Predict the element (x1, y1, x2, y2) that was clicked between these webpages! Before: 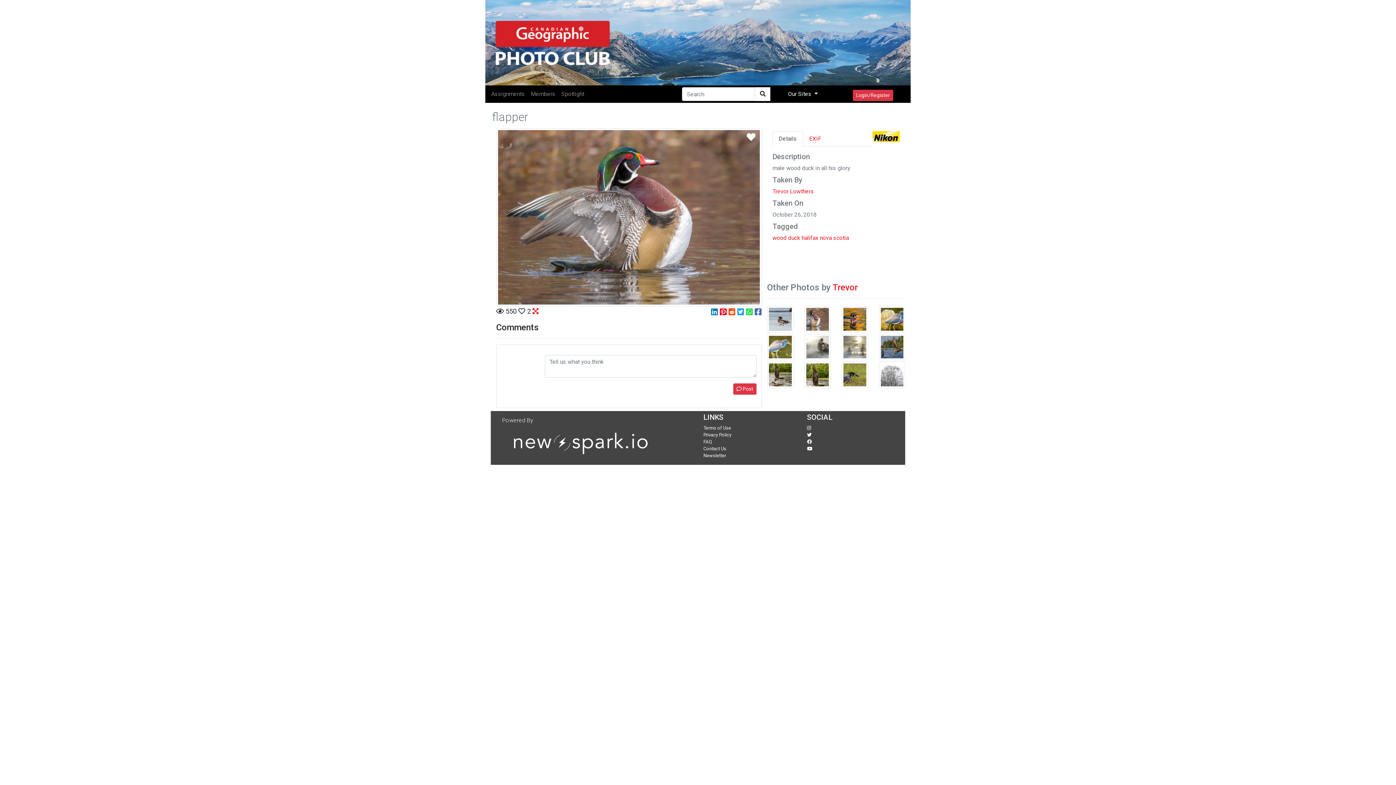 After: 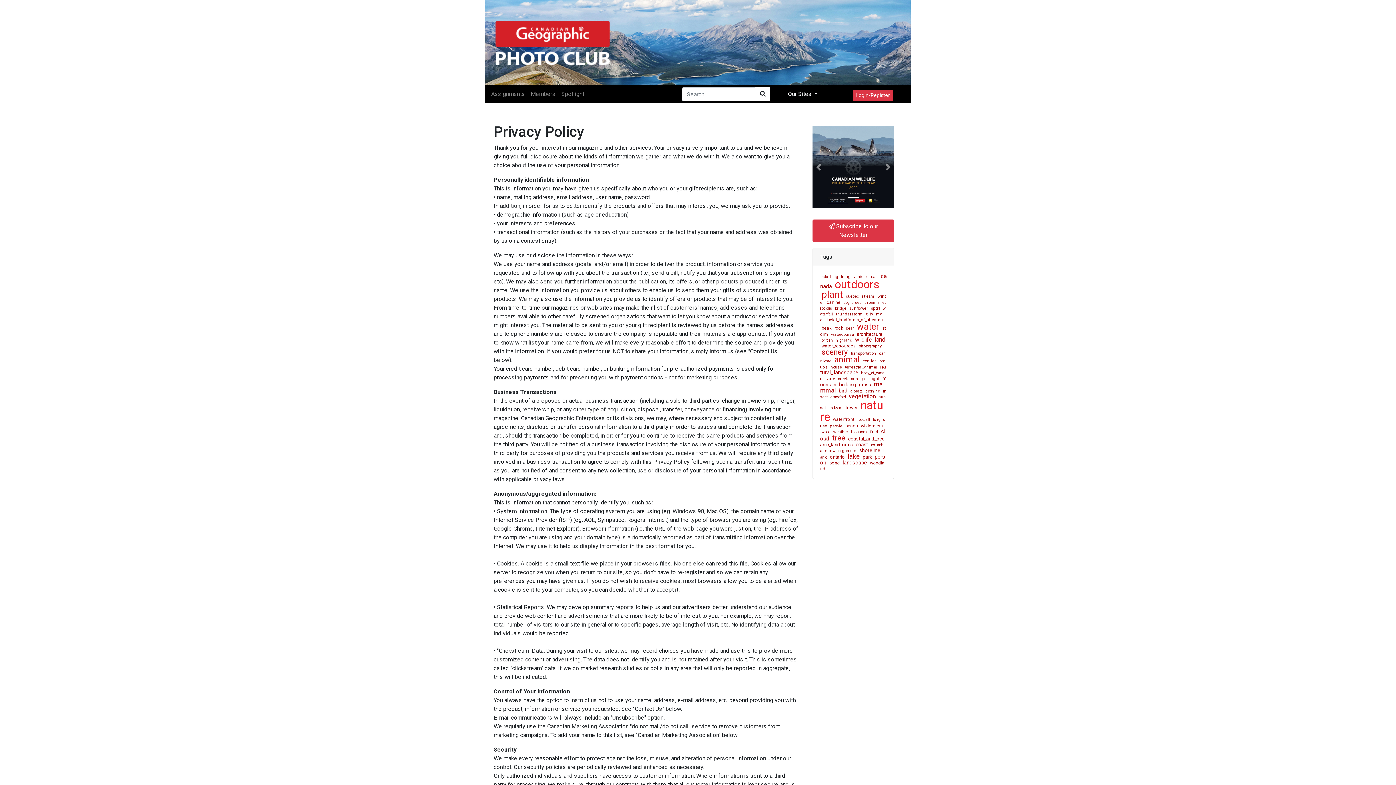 Action: label: Privacy Policy bbox: (703, 432, 731, 437)